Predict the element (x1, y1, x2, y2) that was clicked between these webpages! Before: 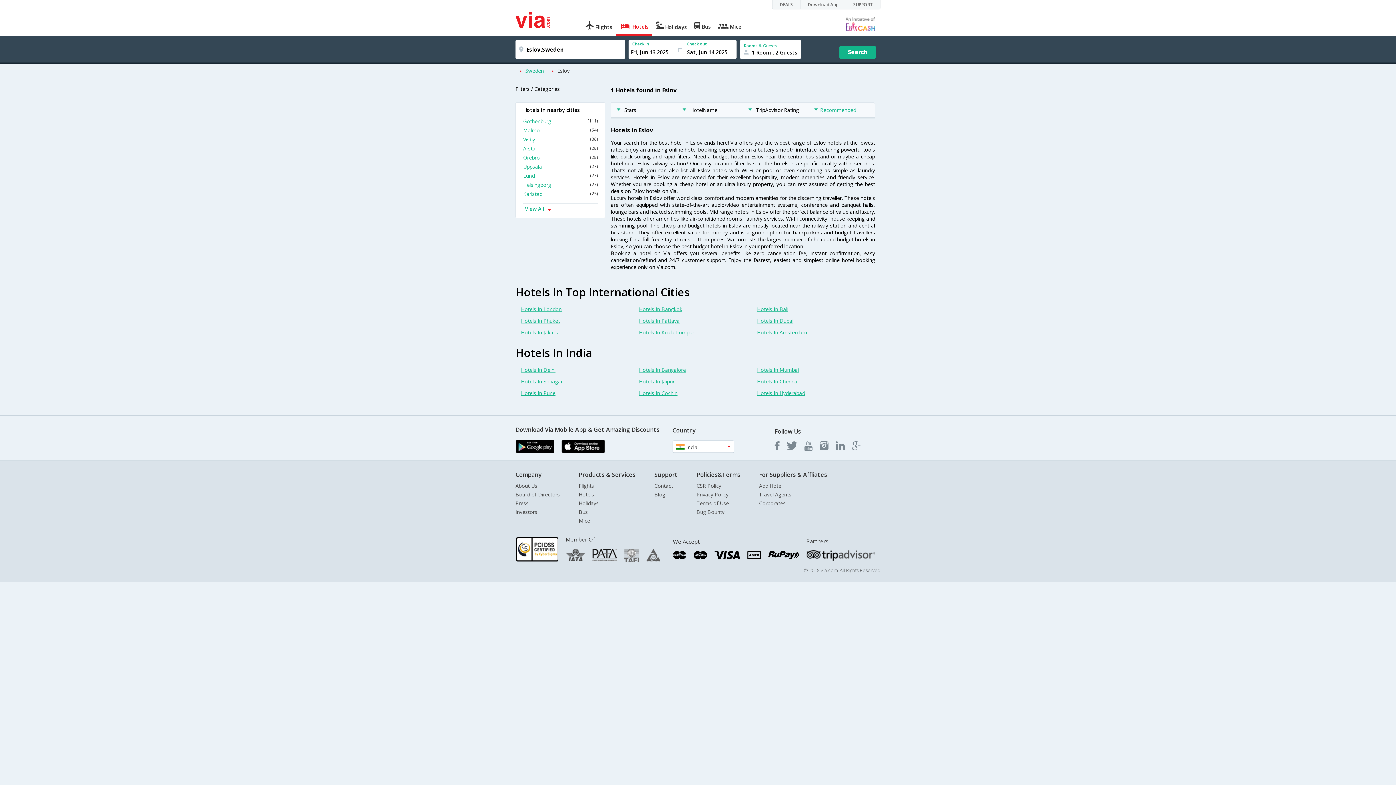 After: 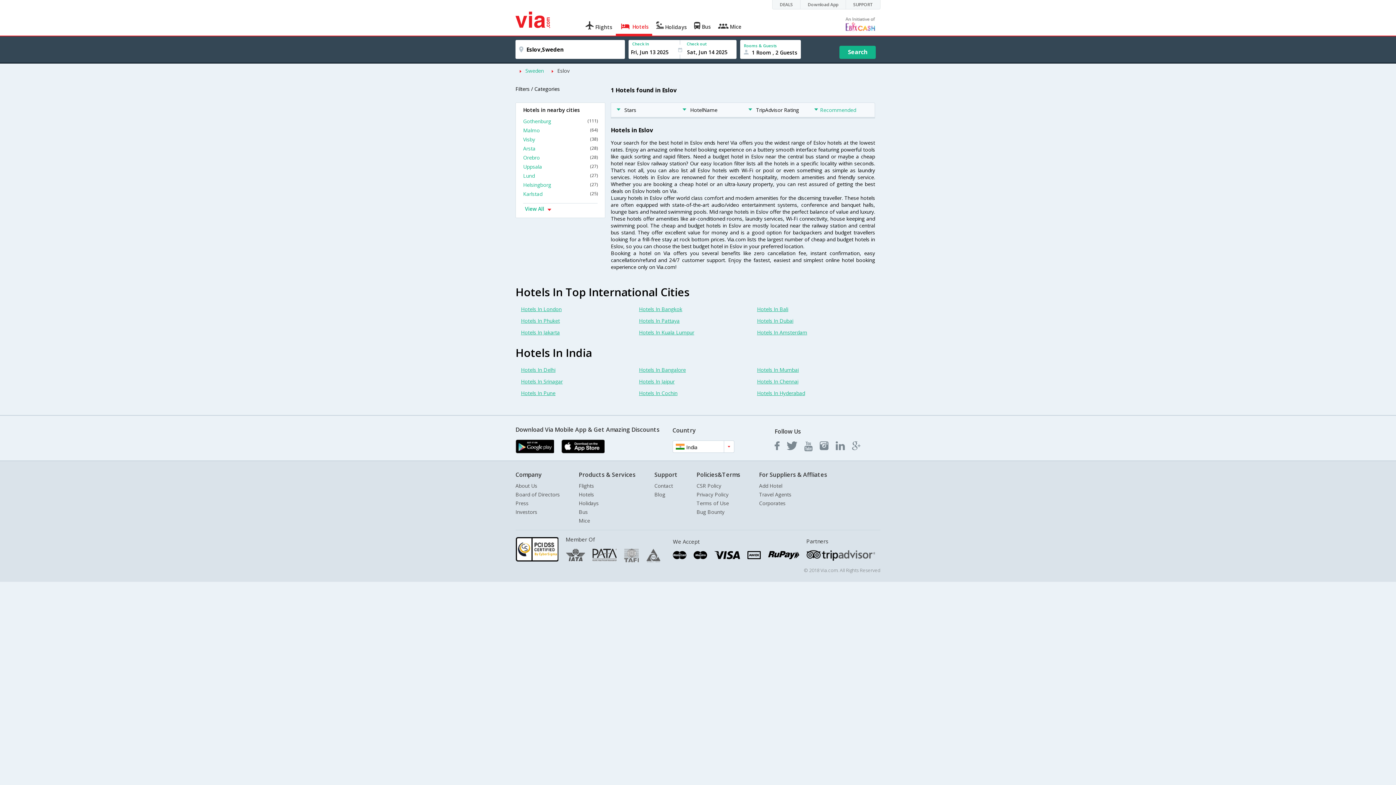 Action: bbox: (523, 145, 597, 154) label: Arsta
(28)